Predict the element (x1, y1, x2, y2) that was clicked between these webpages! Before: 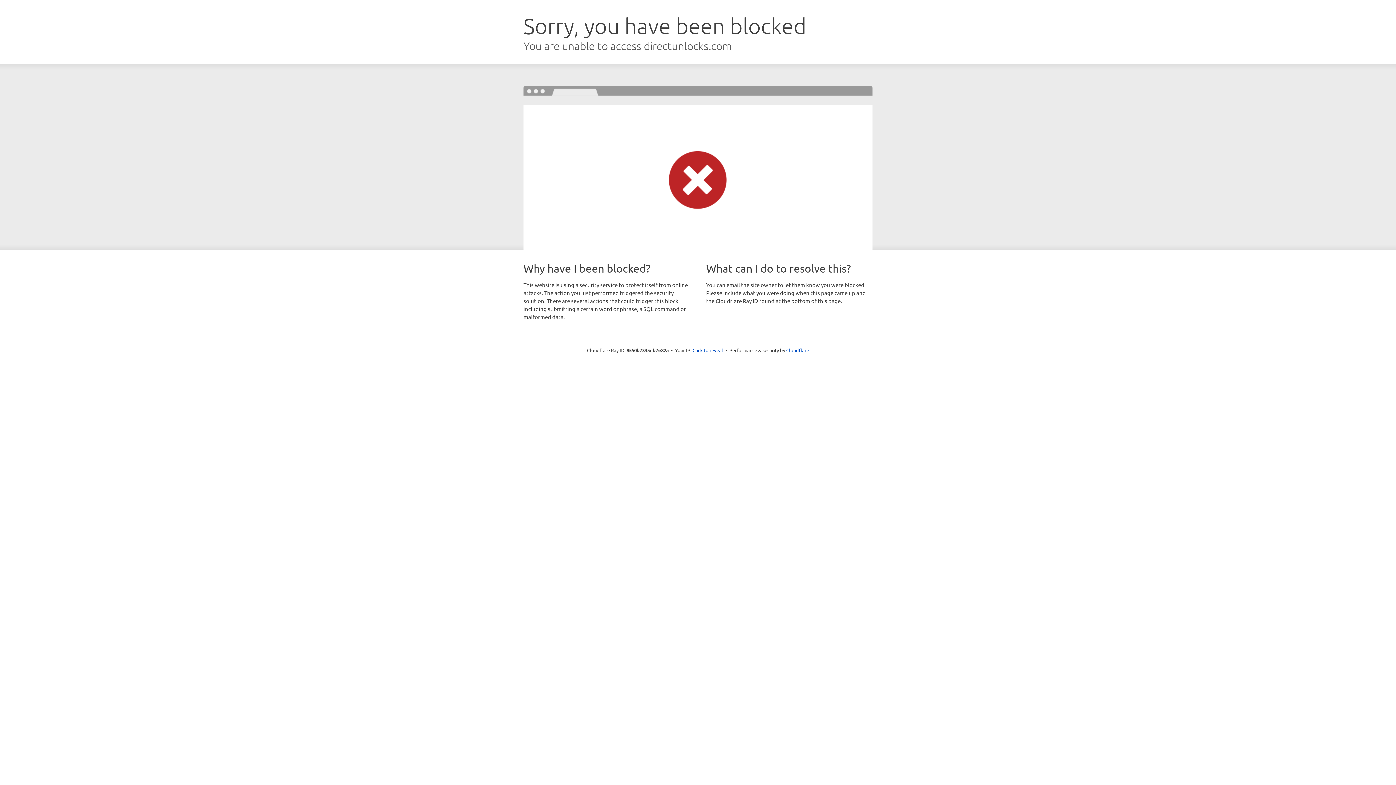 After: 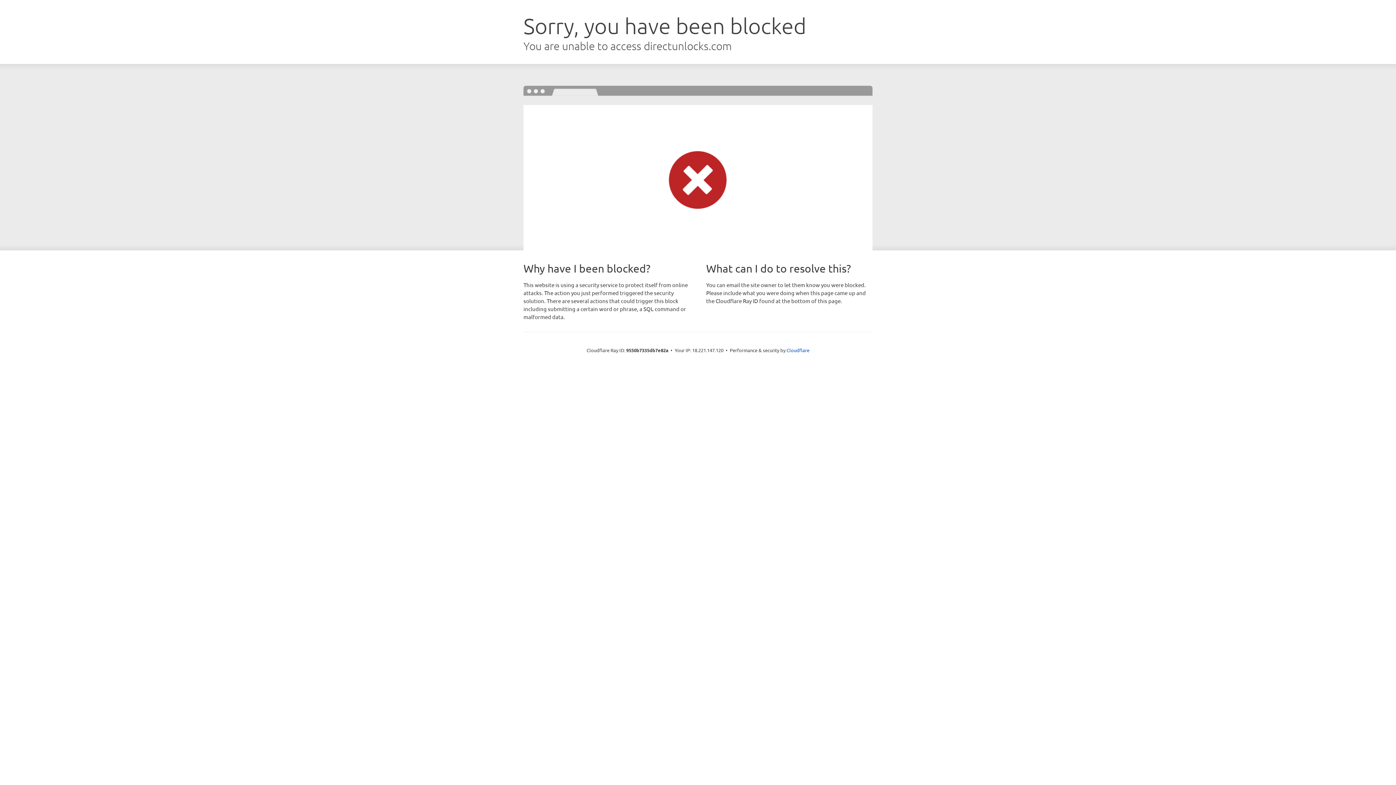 Action: label: Click to reveal bbox: (692, 346, 723, 353)